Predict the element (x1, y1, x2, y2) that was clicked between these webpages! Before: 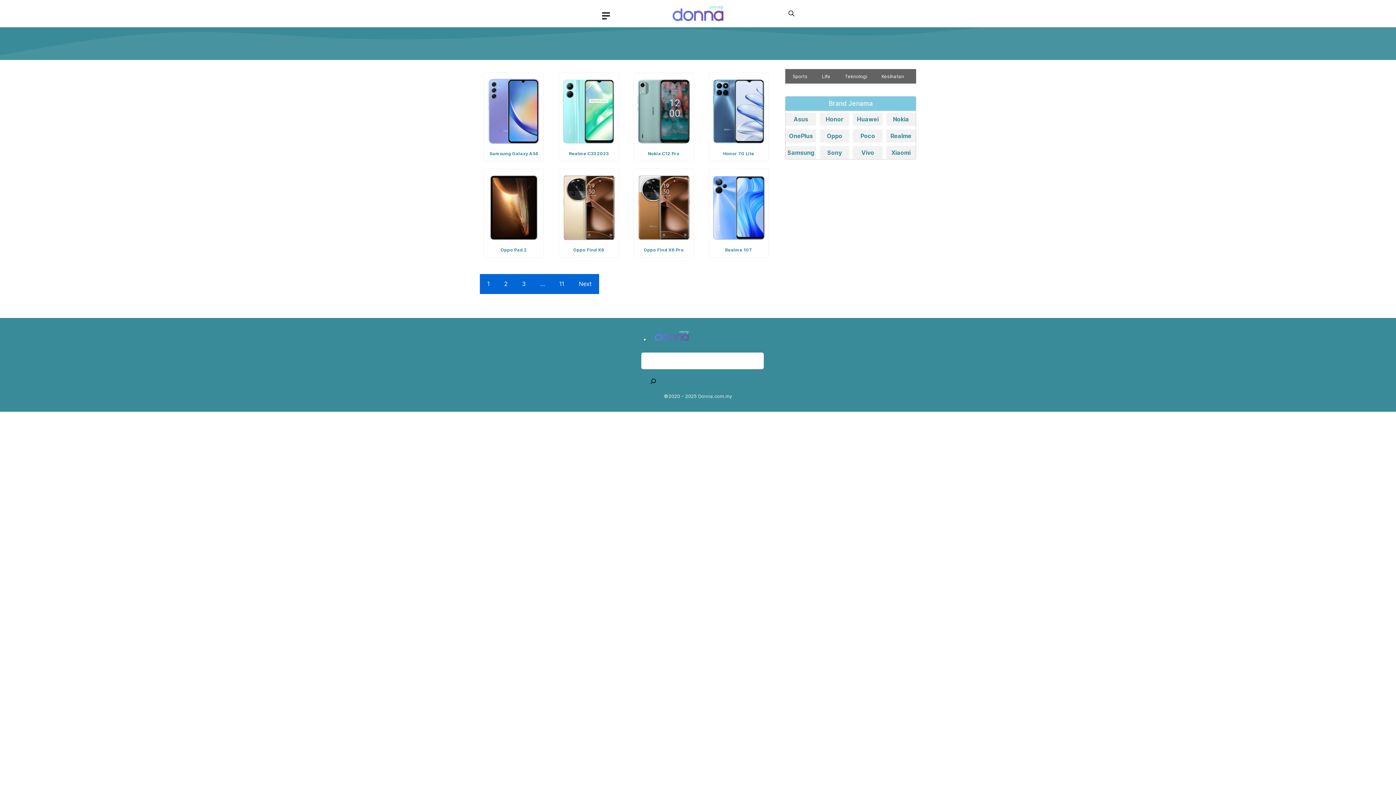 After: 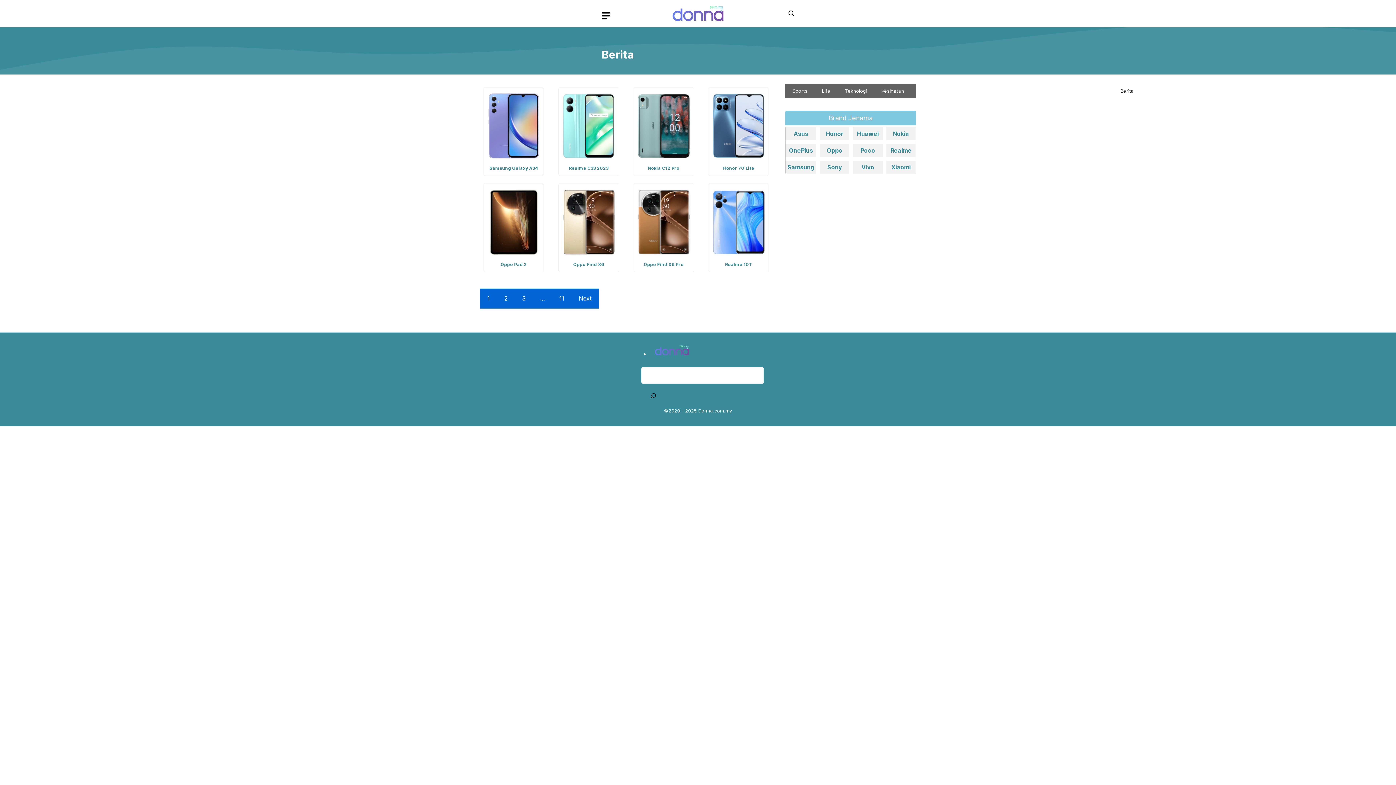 Action: bbox: (1113, 69, 1141, 83) label: Berita